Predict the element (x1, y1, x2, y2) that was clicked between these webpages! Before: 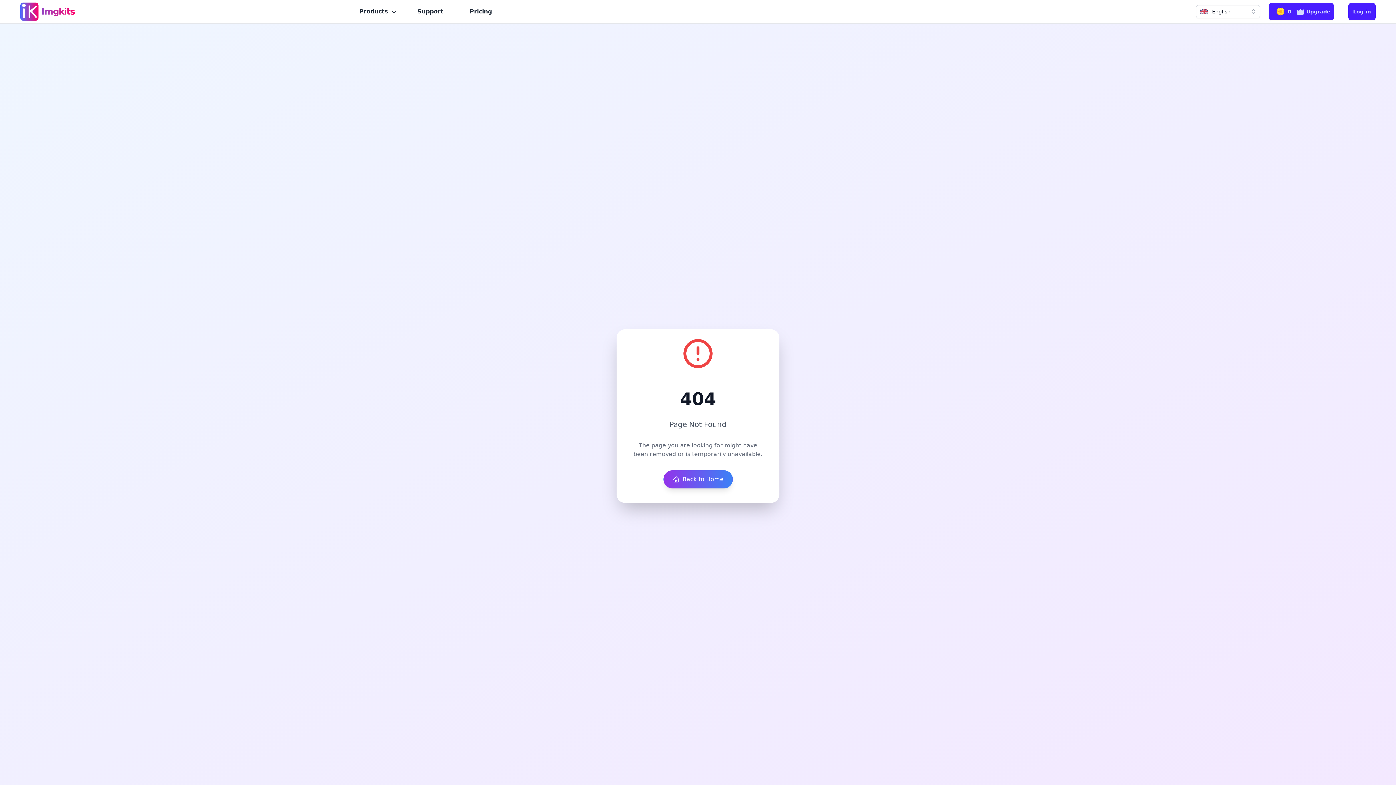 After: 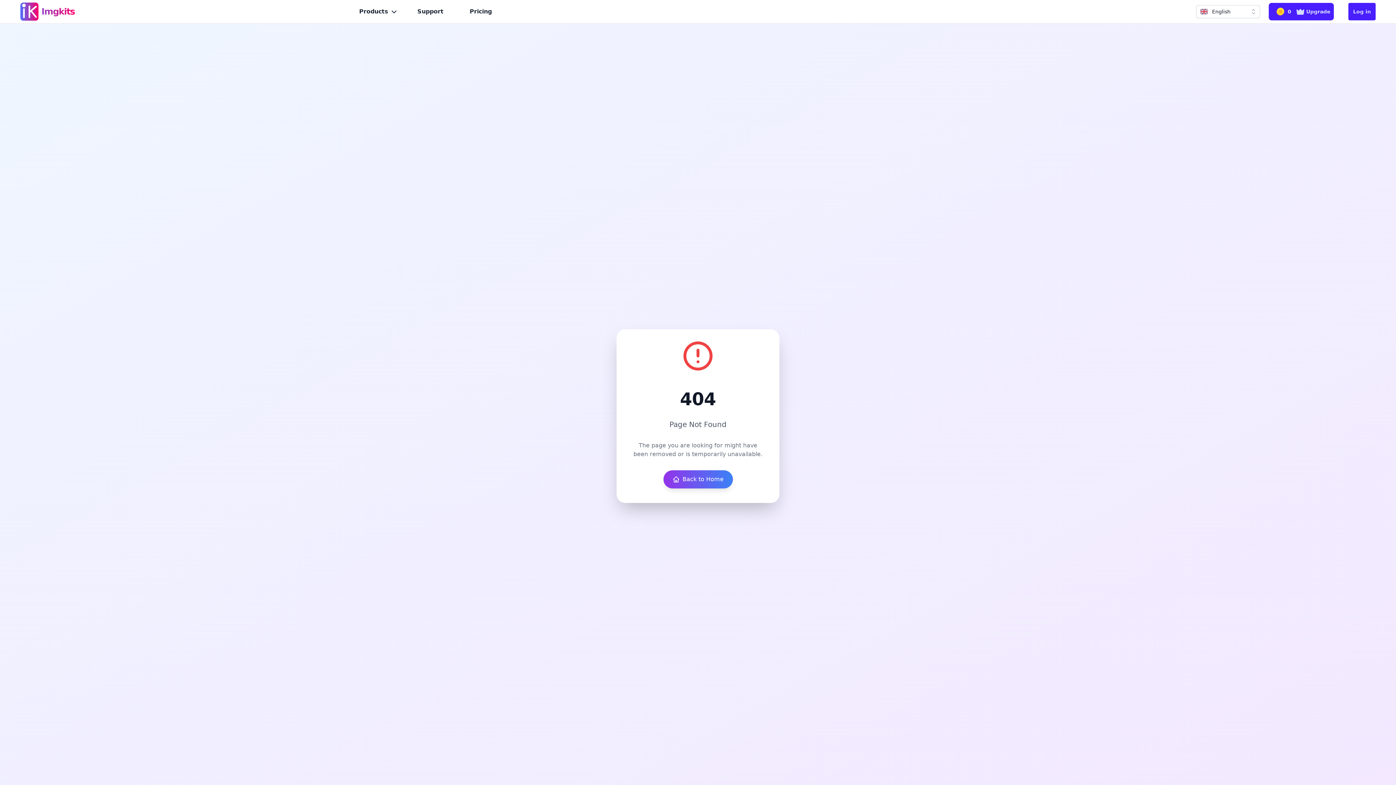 Action: label: Log in bbox: (1348, 2, 1376, 20)